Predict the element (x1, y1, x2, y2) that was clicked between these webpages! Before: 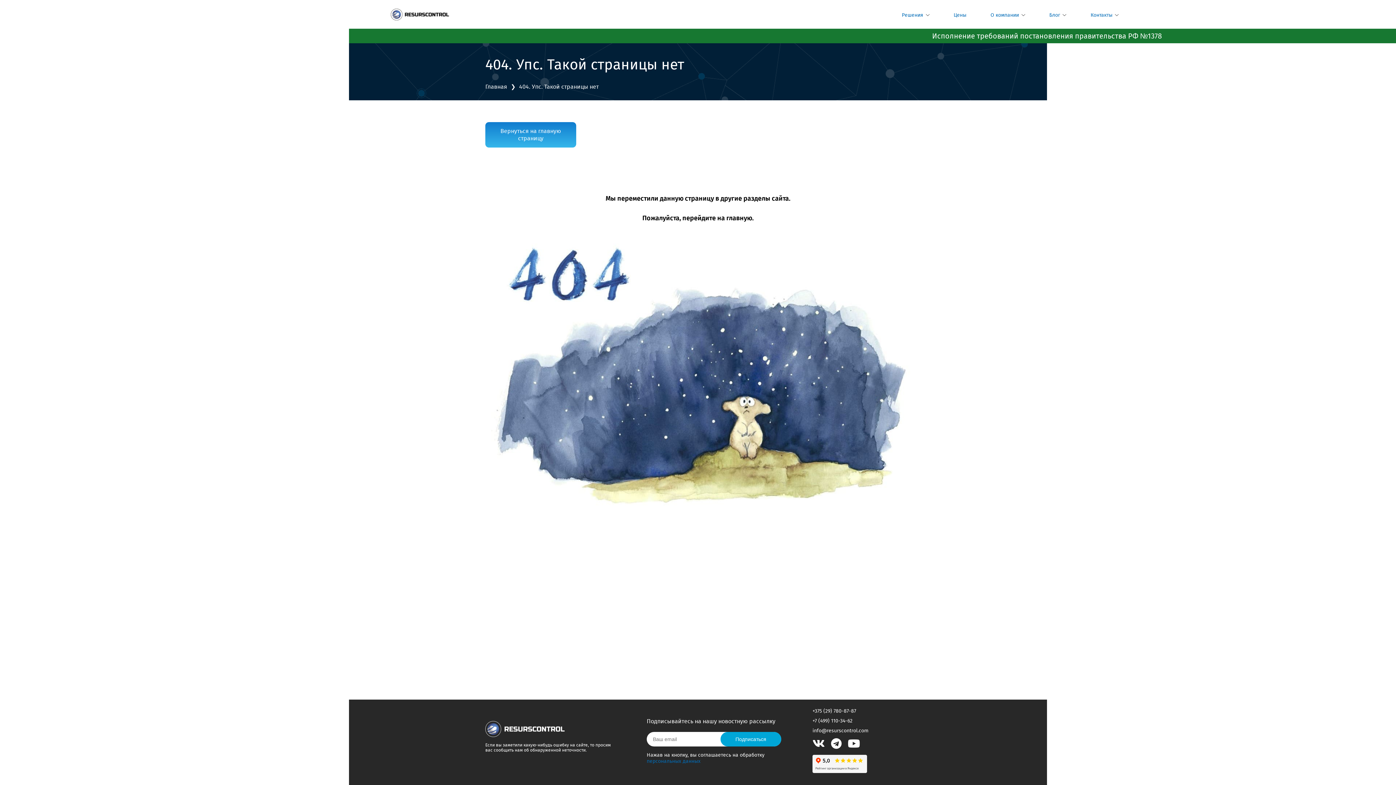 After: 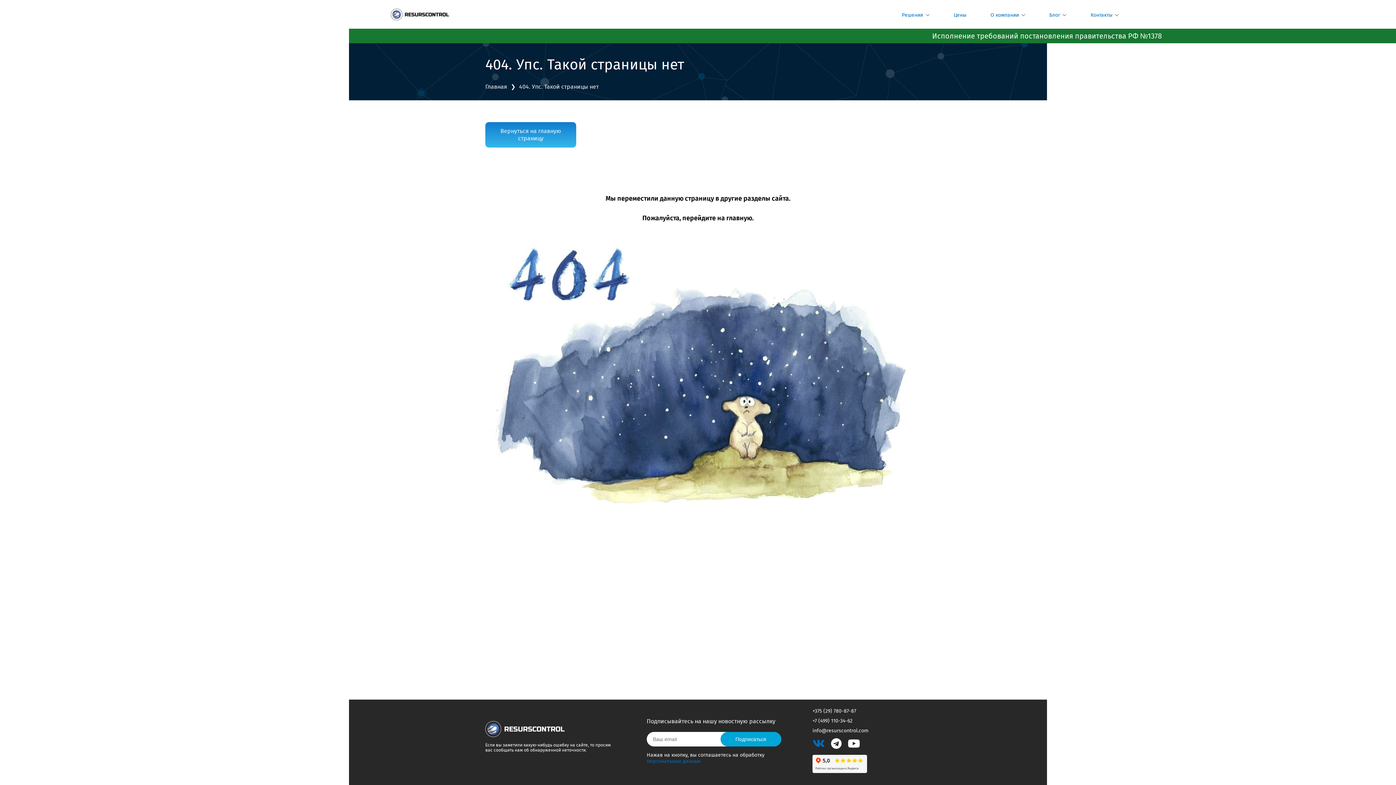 Action: bbox: (812, 737, 825, 750)